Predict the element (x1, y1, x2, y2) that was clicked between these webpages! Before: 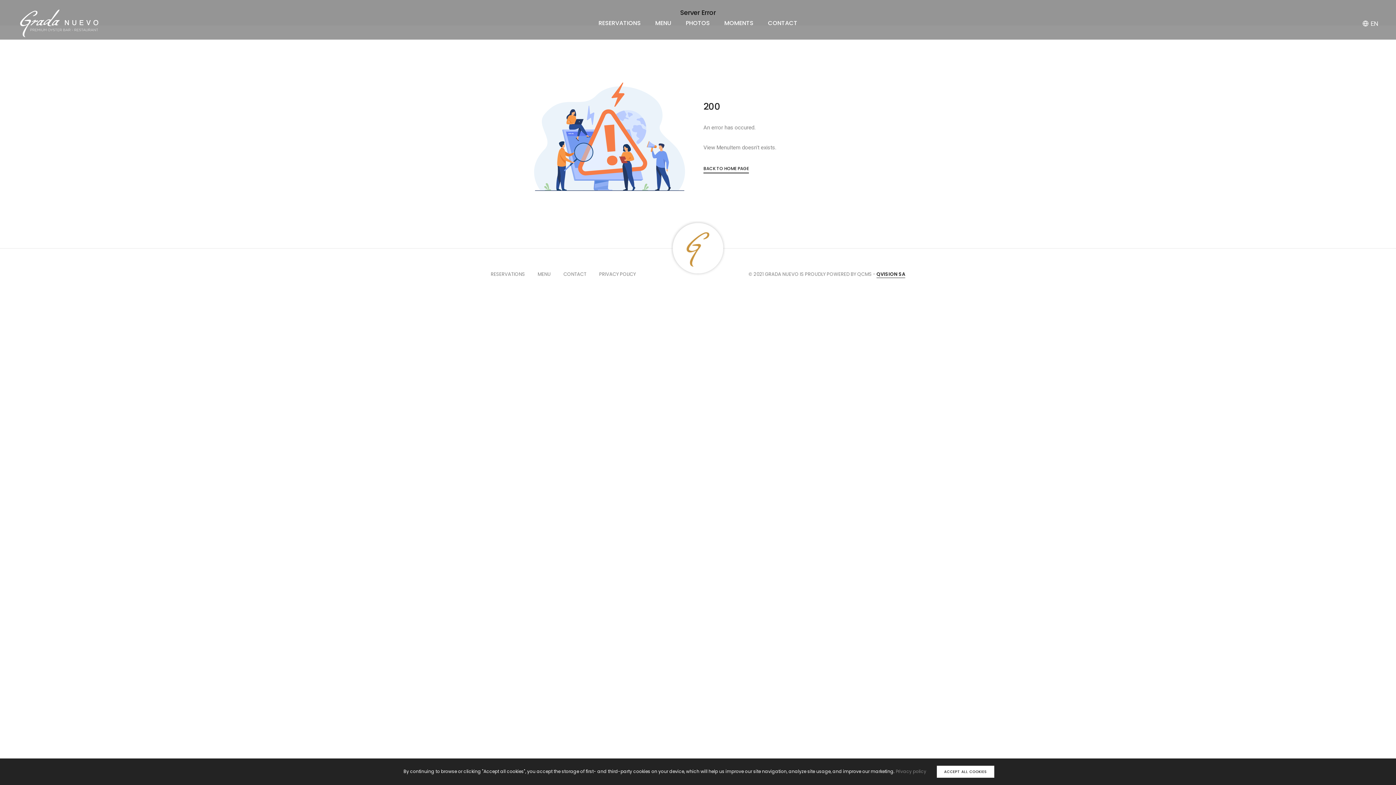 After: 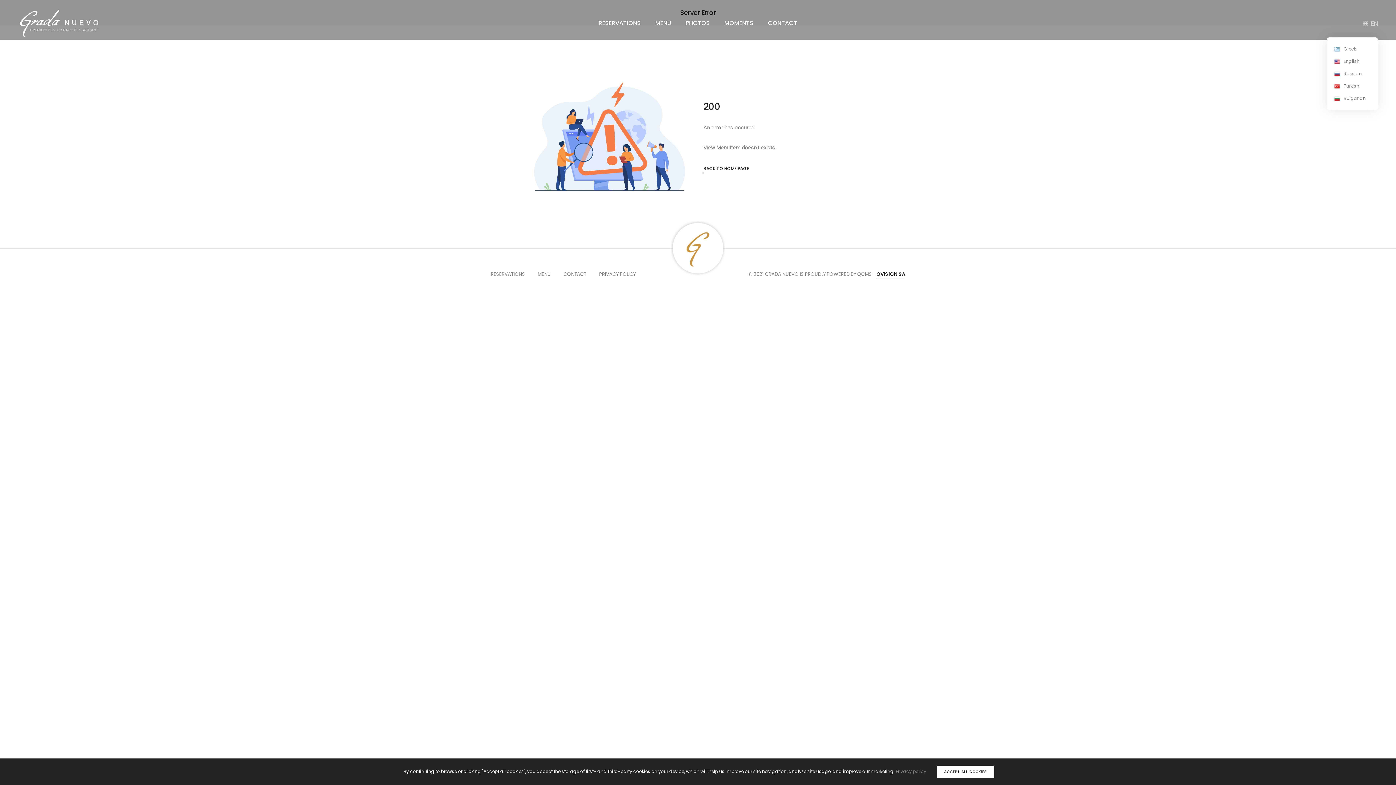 Action: bbox: (1362, 19, 1378, 27) label: EN